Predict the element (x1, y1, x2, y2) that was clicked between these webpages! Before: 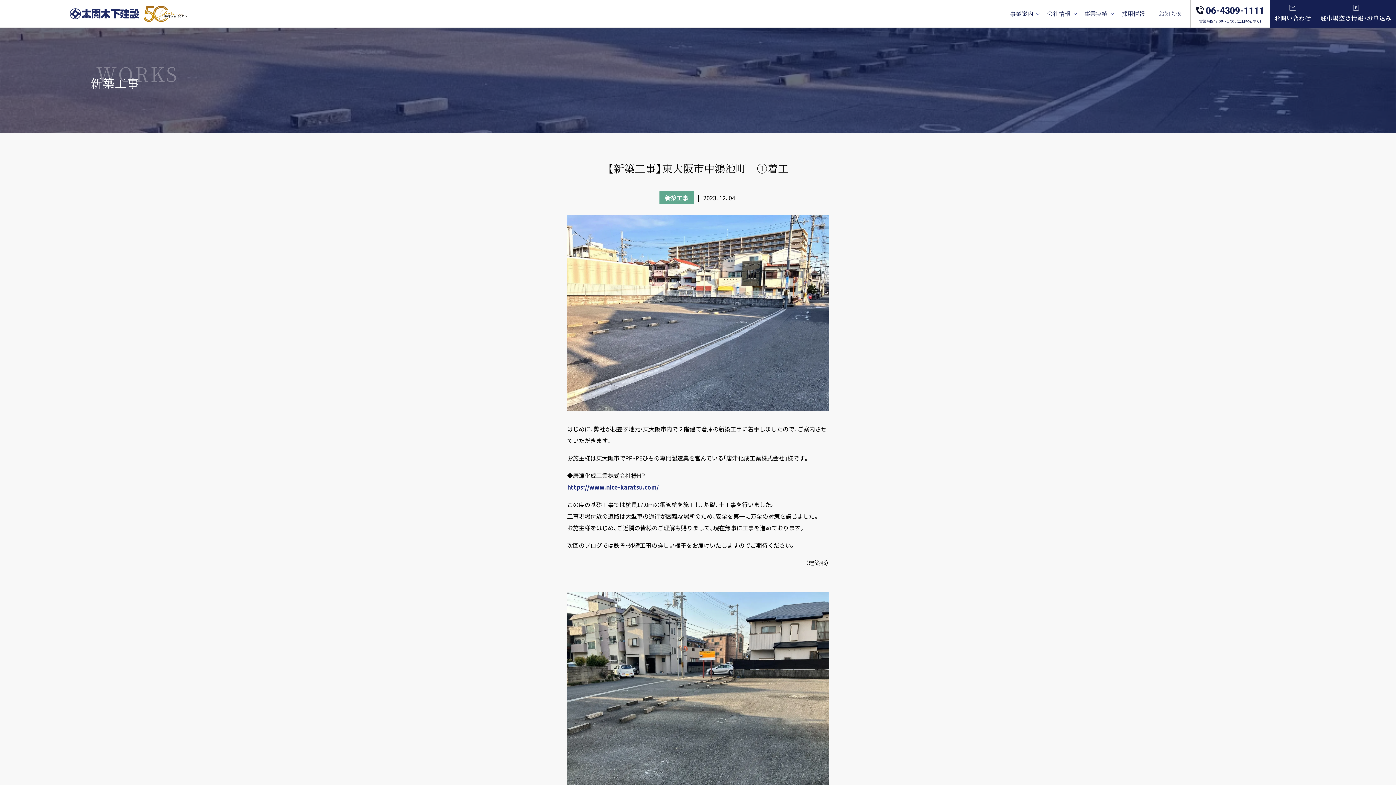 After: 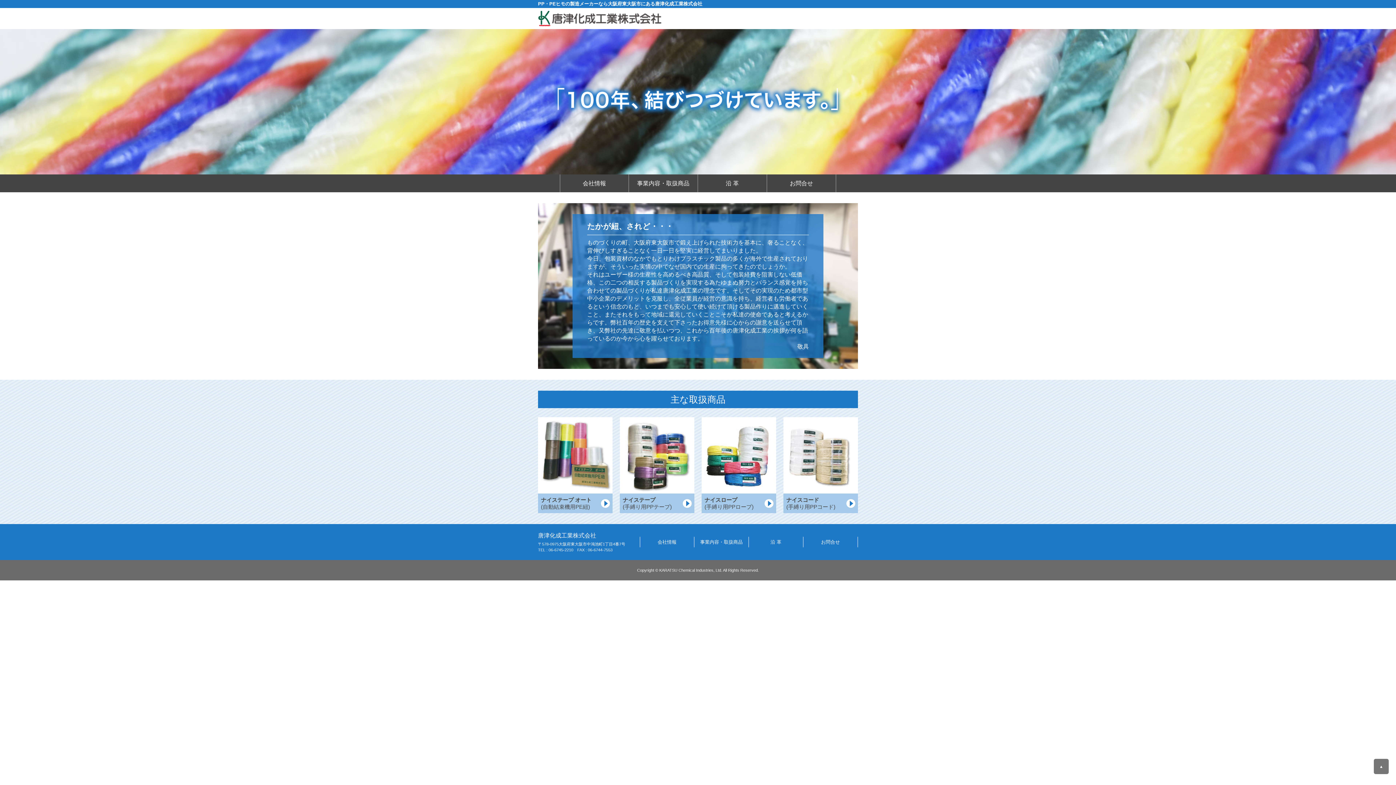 Action: bbox: (567, 481, 658, 493) label: https://www.nice-karatsu.com/